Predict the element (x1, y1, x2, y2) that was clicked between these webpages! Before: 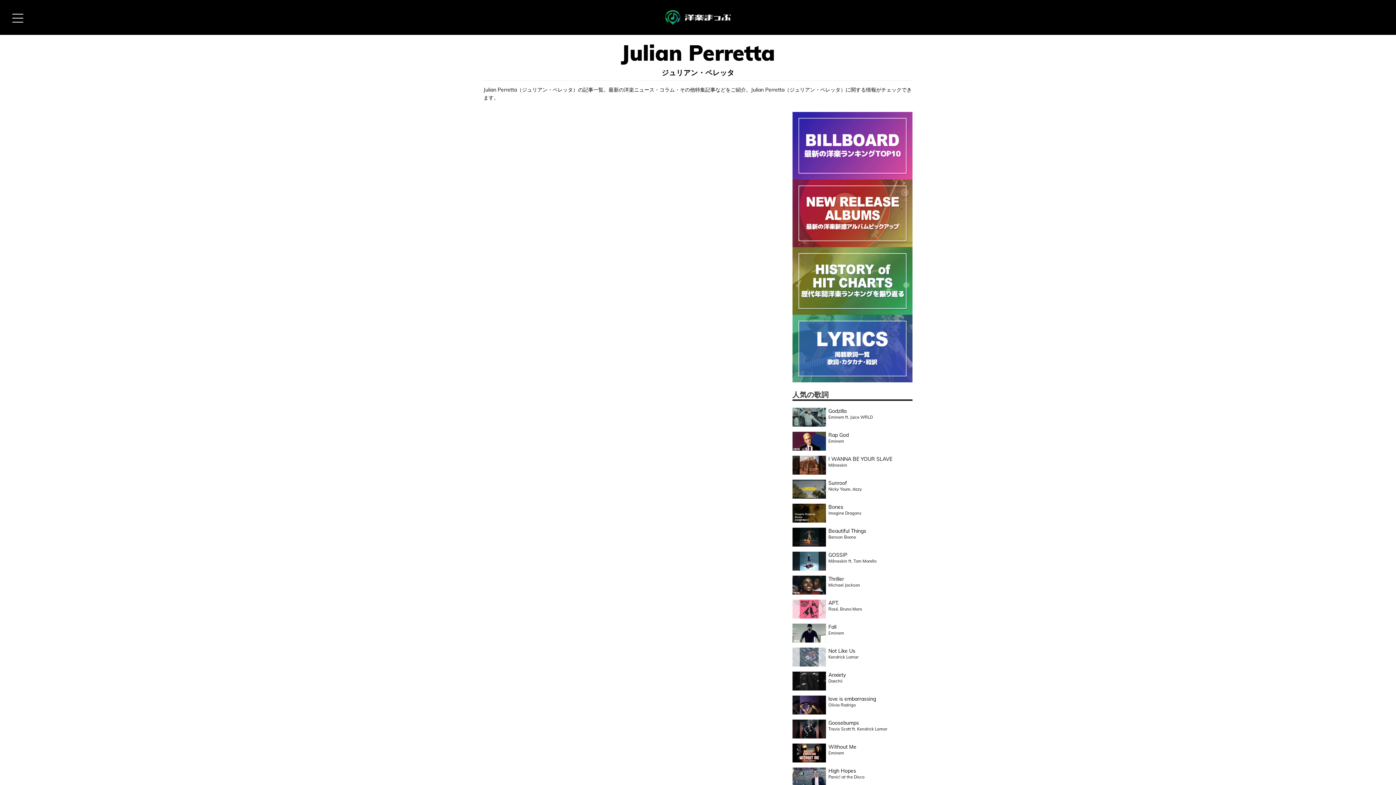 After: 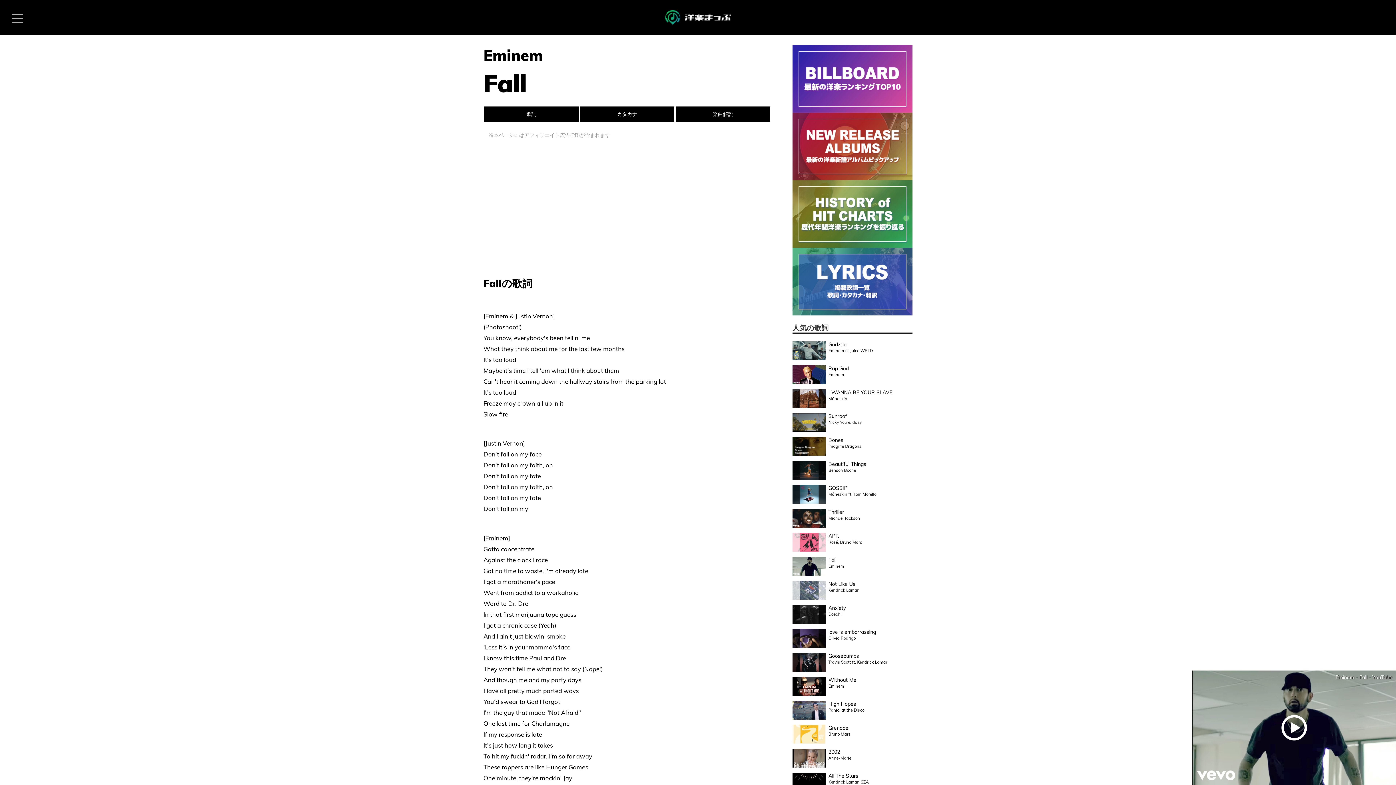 Action: bbox: (792, 623, 826, 642)